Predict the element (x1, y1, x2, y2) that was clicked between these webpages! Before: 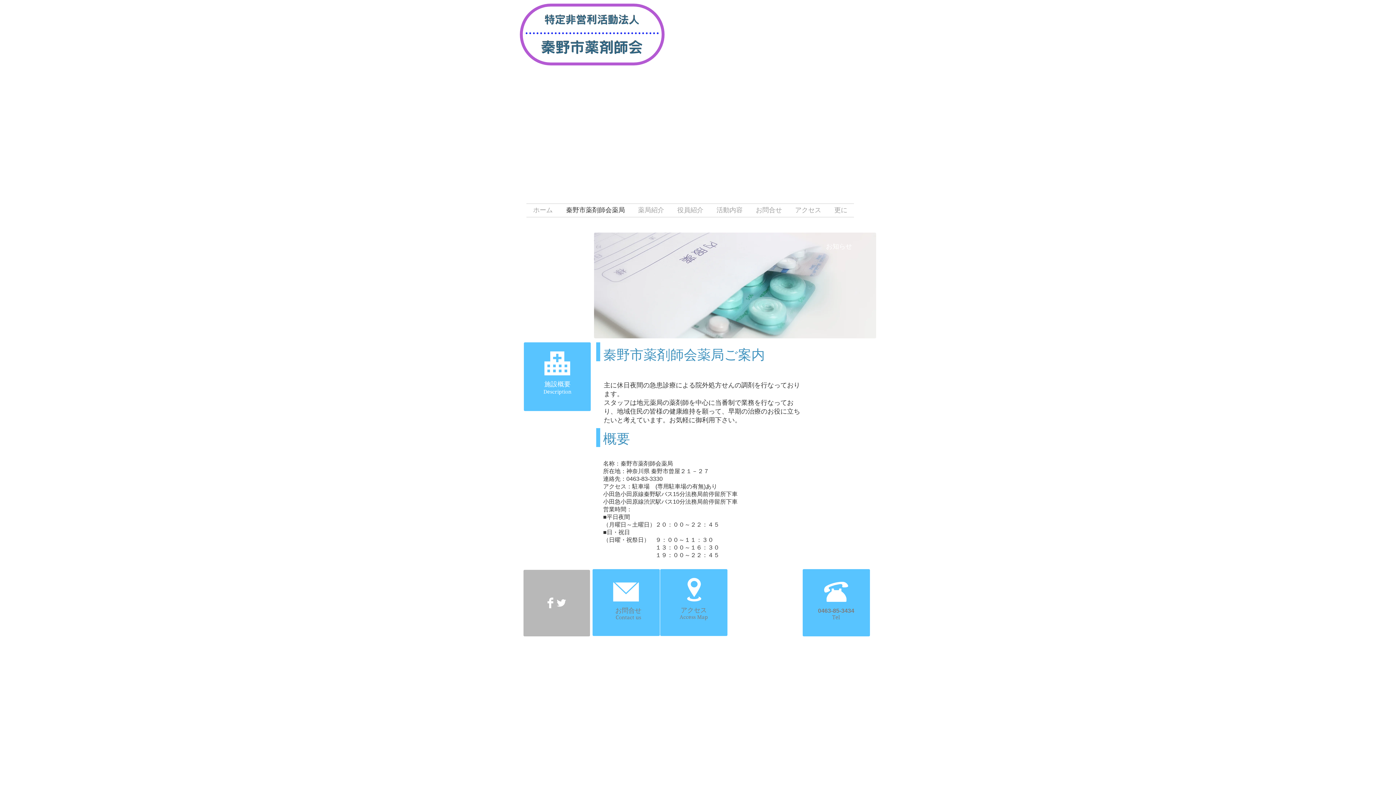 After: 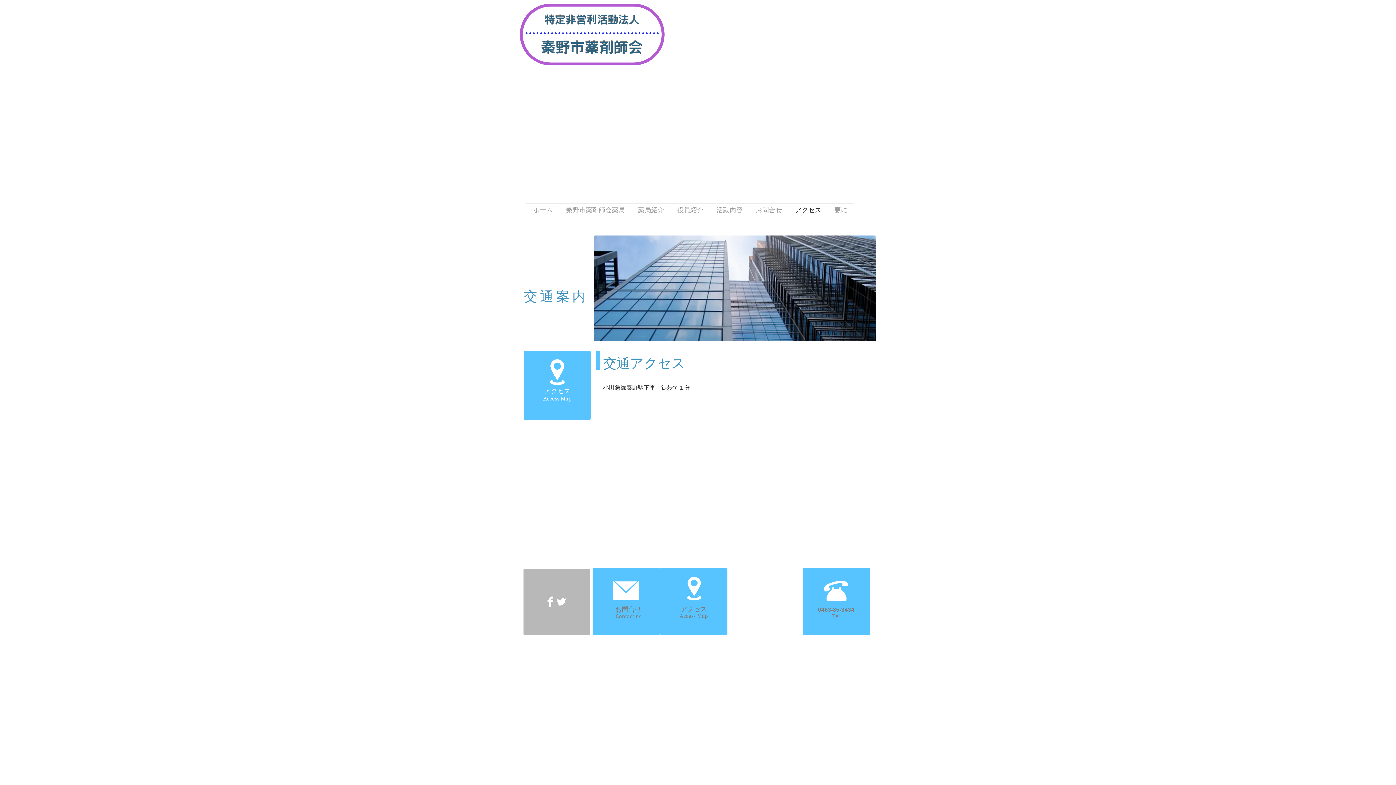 Action: label: アクセス bbox: (680, 606, 707, 614)